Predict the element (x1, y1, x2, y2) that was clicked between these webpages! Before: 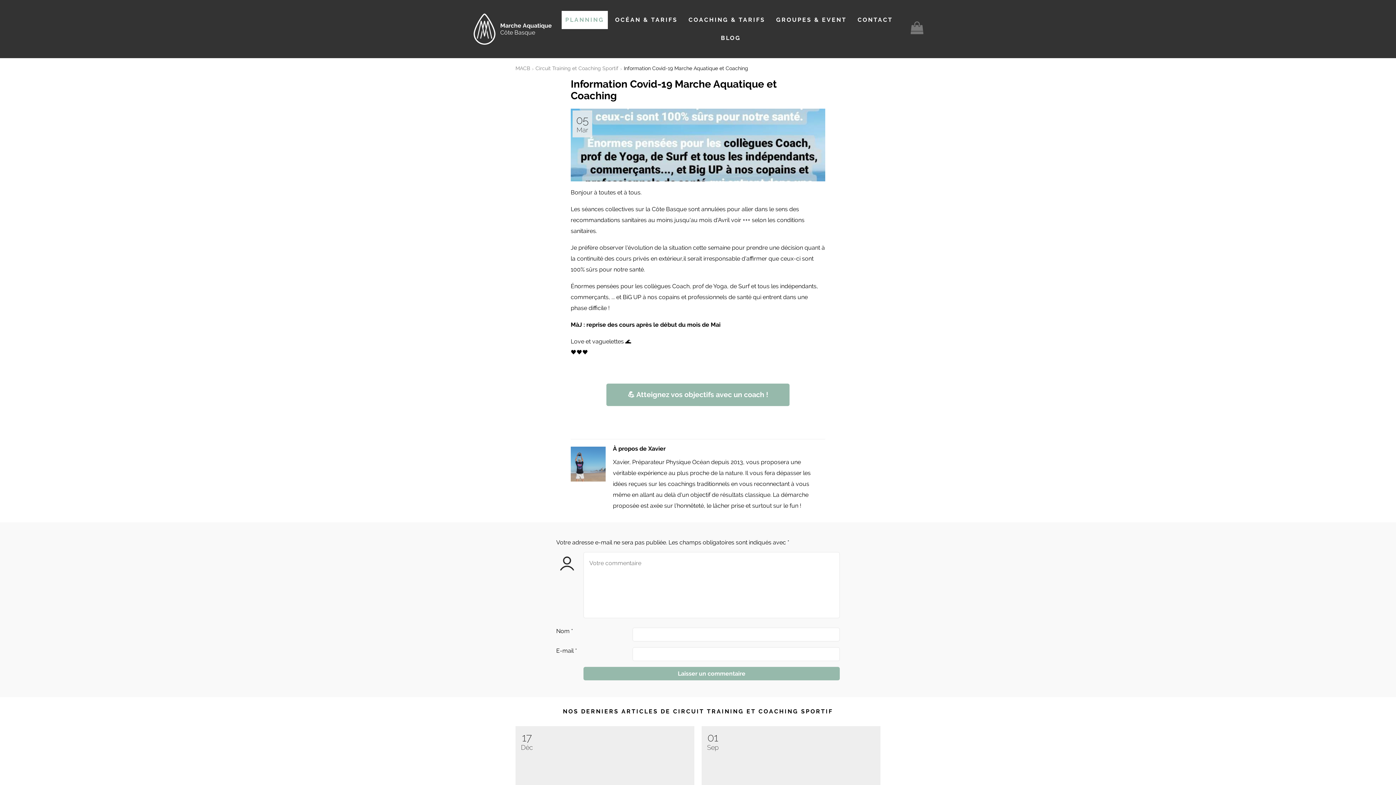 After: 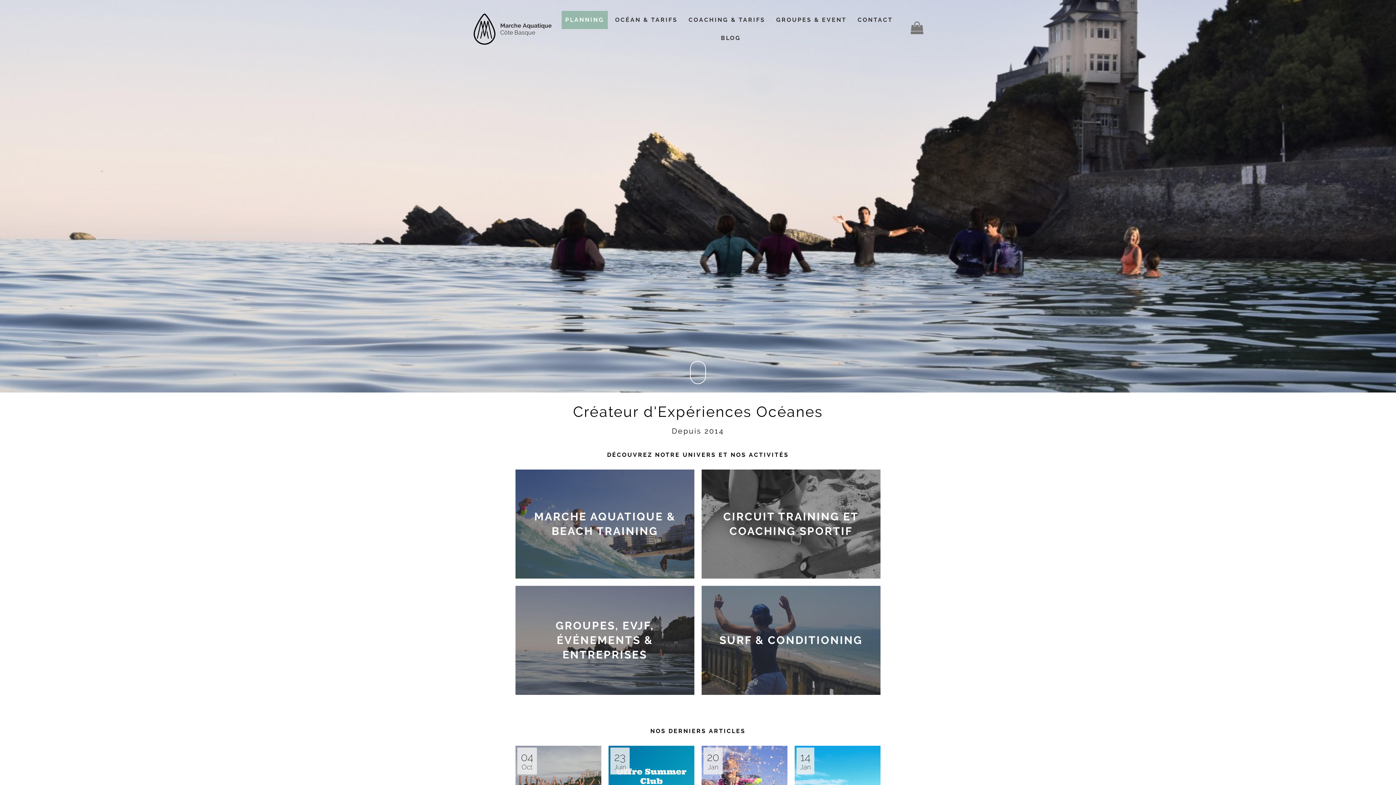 Action: bbox: (515, 65, 530, 71) label: MACB